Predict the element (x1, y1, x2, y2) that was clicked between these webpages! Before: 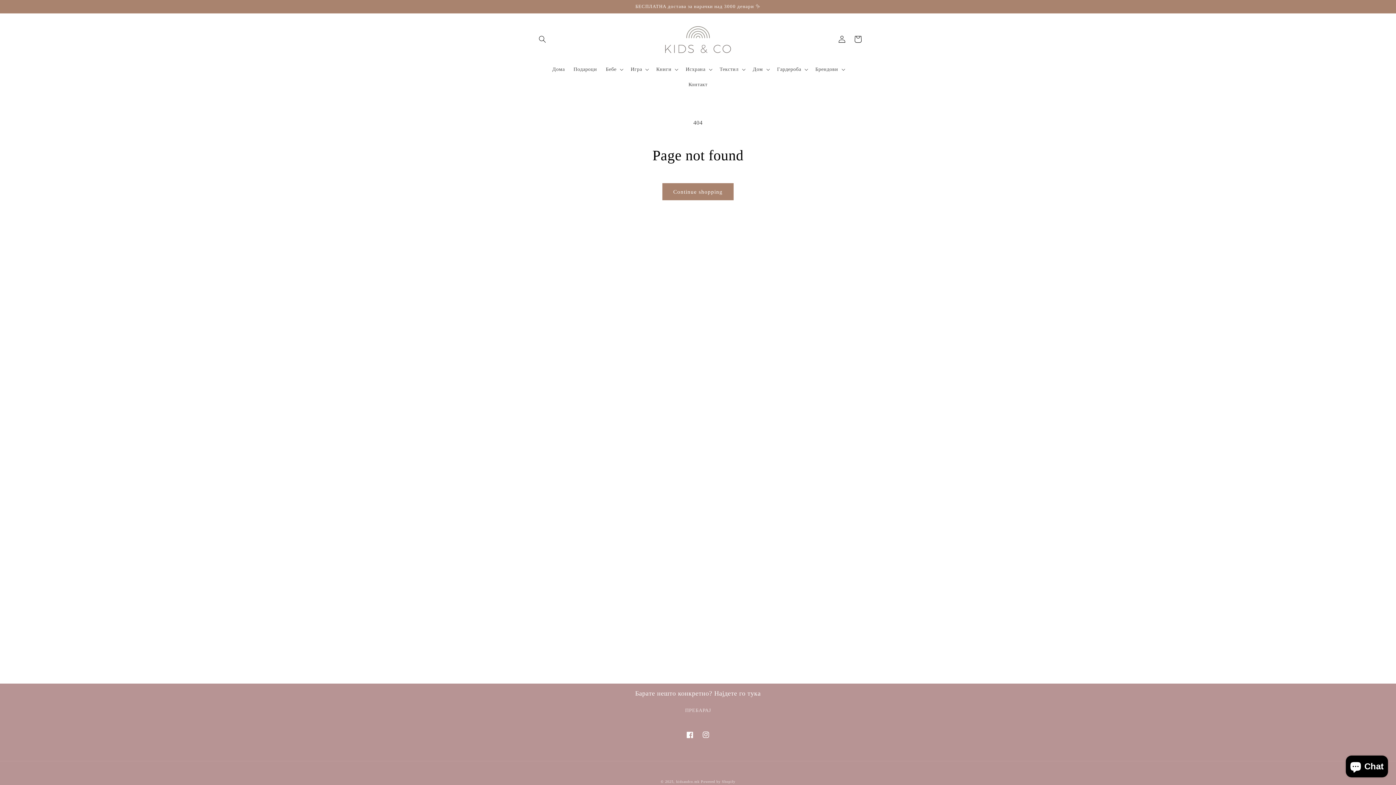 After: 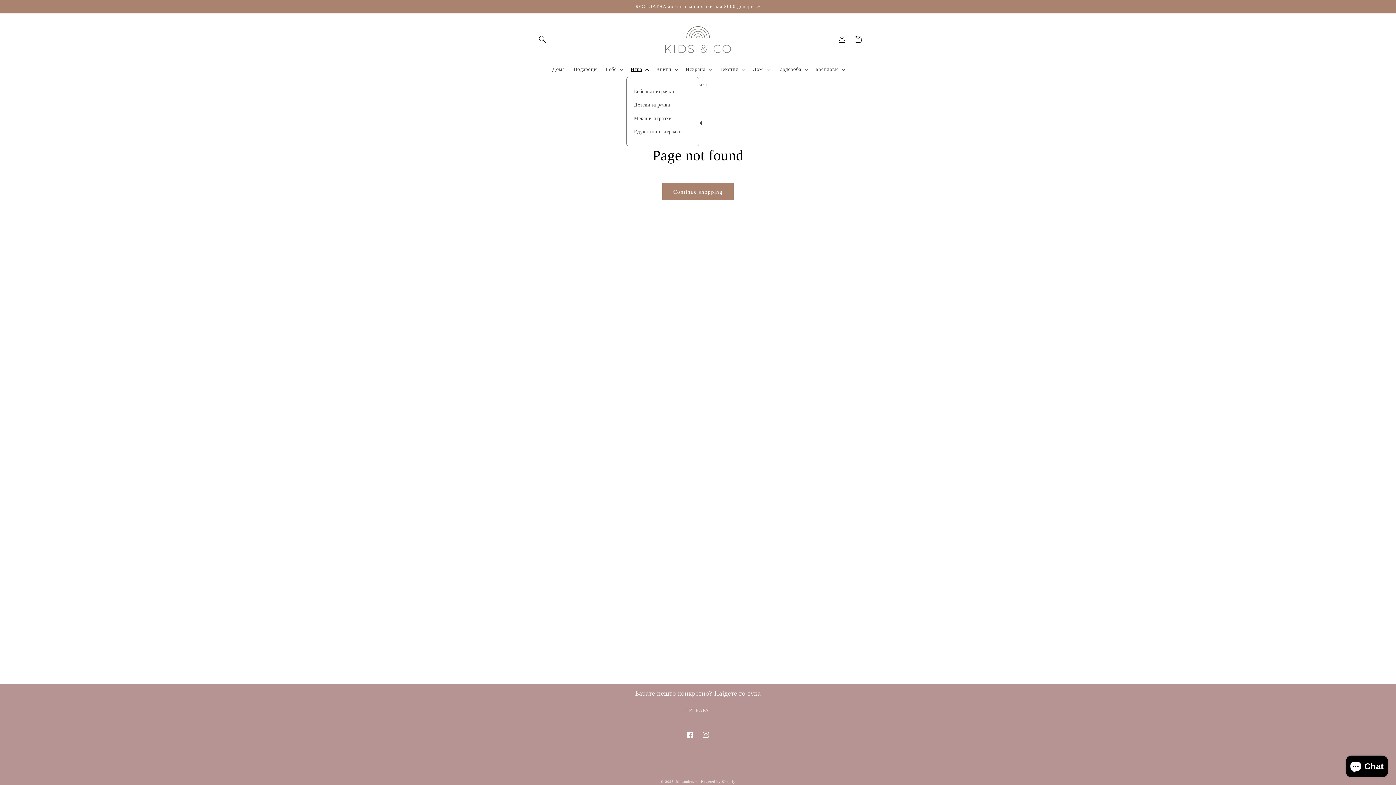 Action: bbox: (626, 61, 652, 77) label: Игра